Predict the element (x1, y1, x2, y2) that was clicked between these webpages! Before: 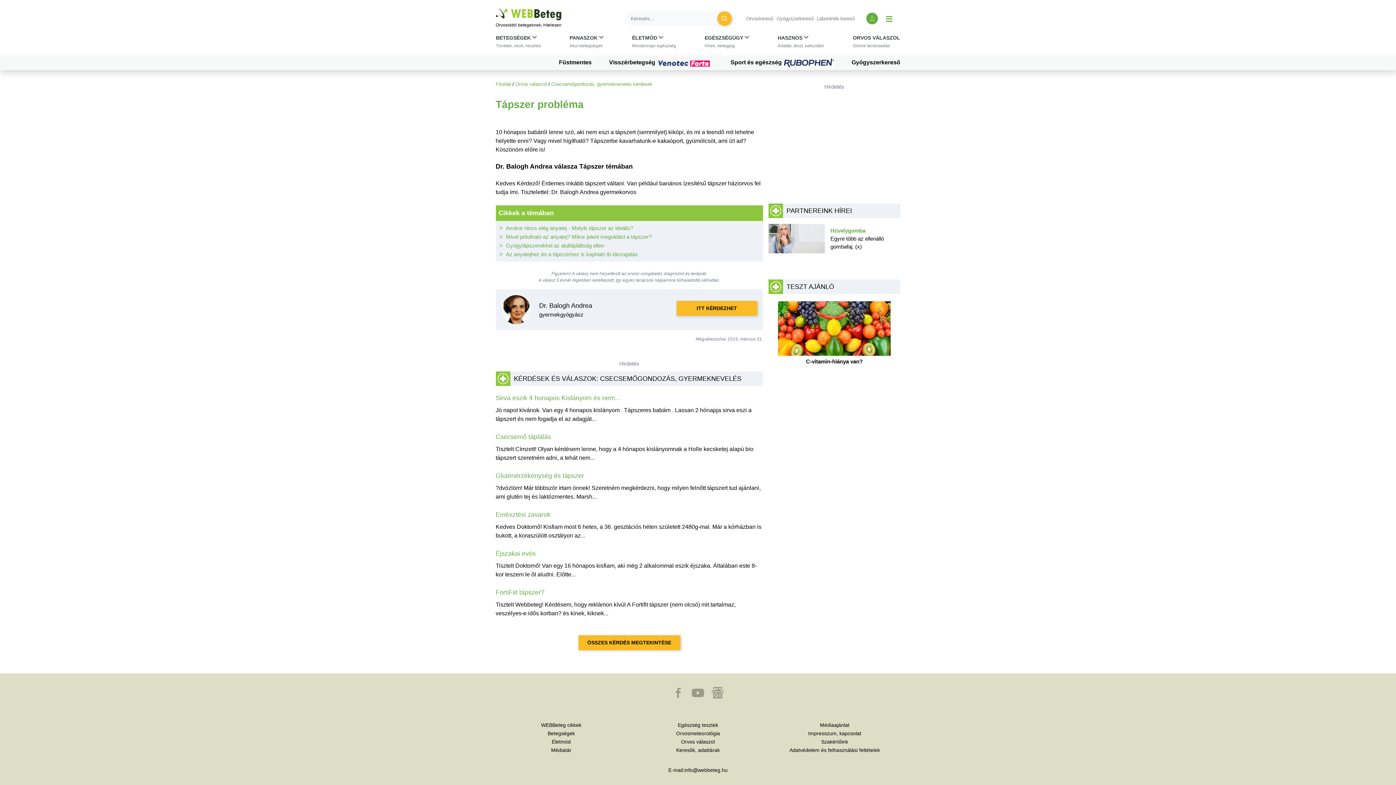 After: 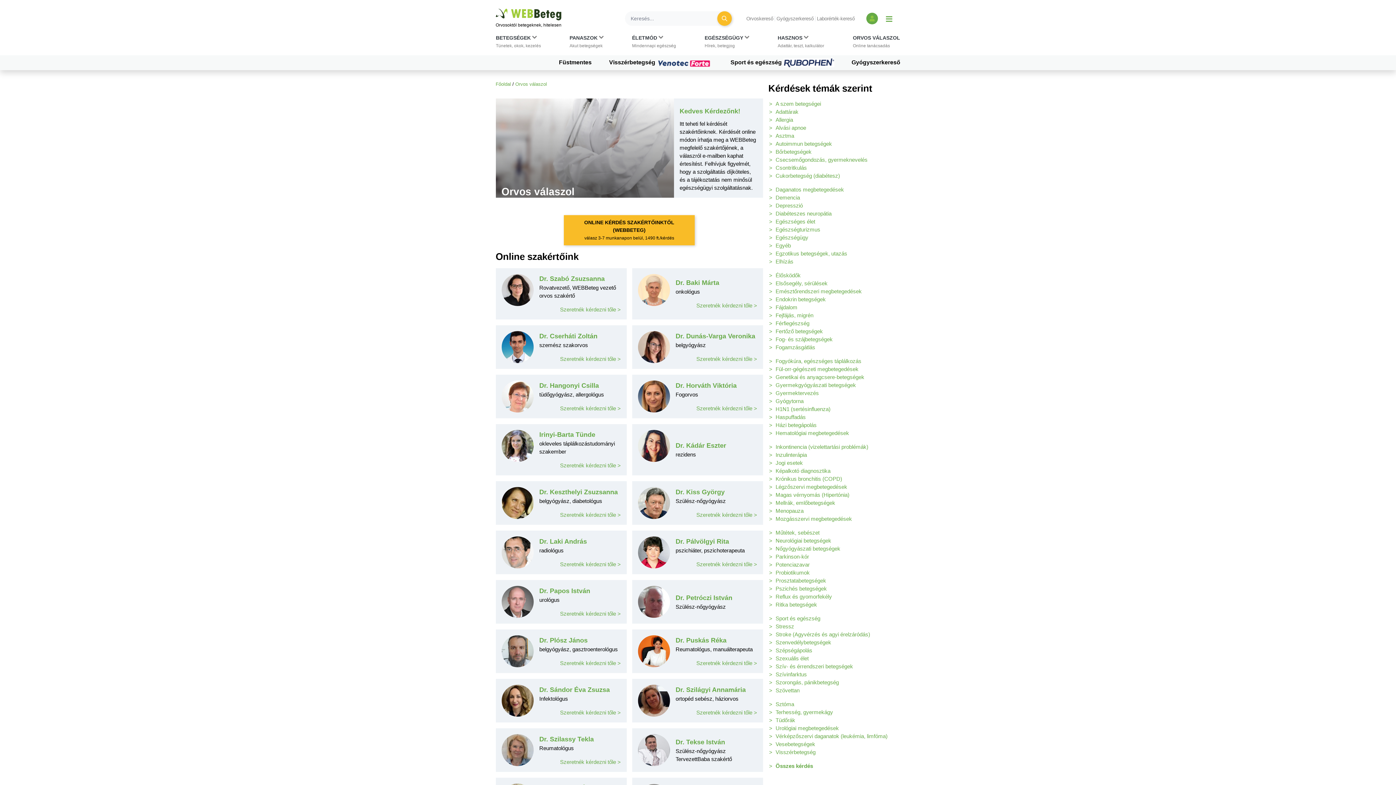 Action: label: Orvos válaszol bbox: (515, 81, 547, 86)